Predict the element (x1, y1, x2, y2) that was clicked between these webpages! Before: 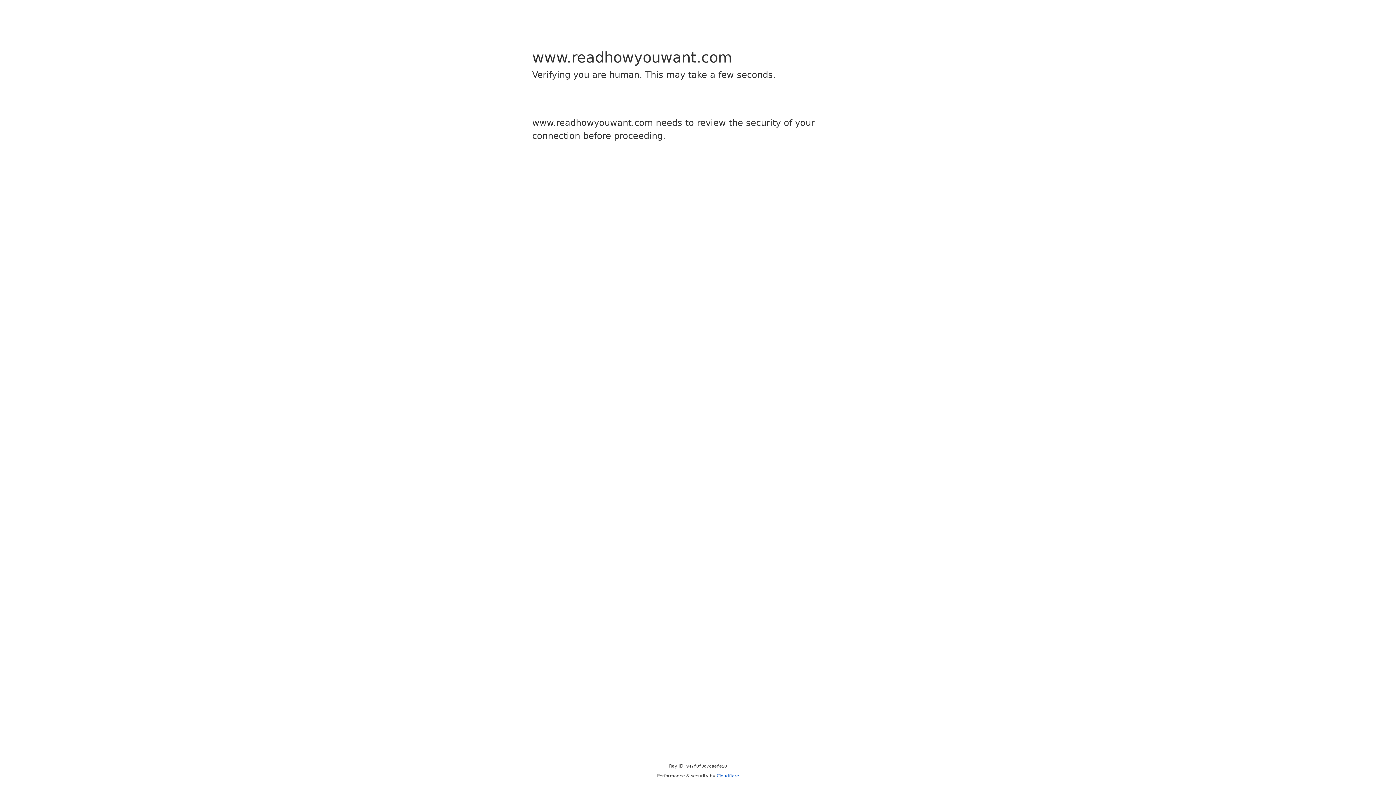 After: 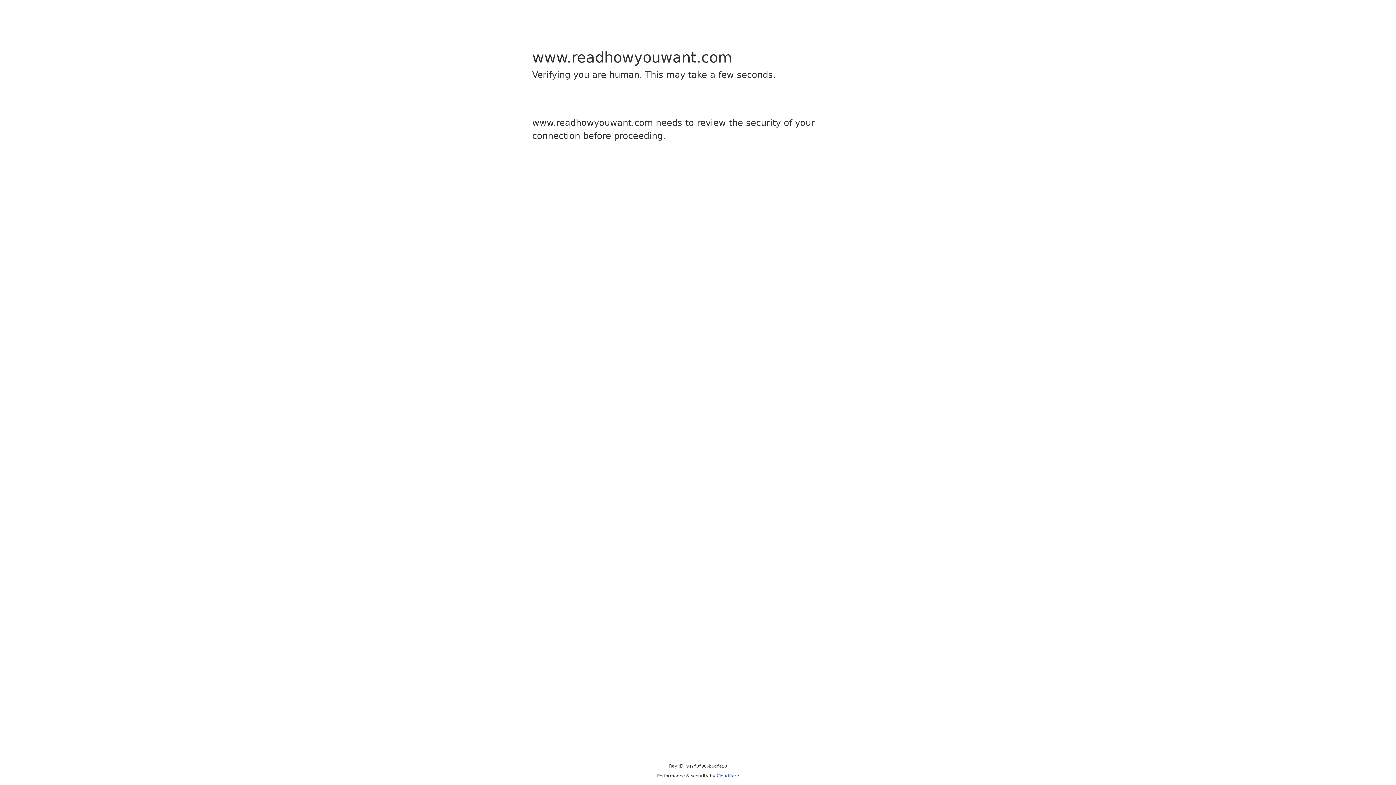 Action: label: Cloudflare bbox: (716, 773, 739, 778)